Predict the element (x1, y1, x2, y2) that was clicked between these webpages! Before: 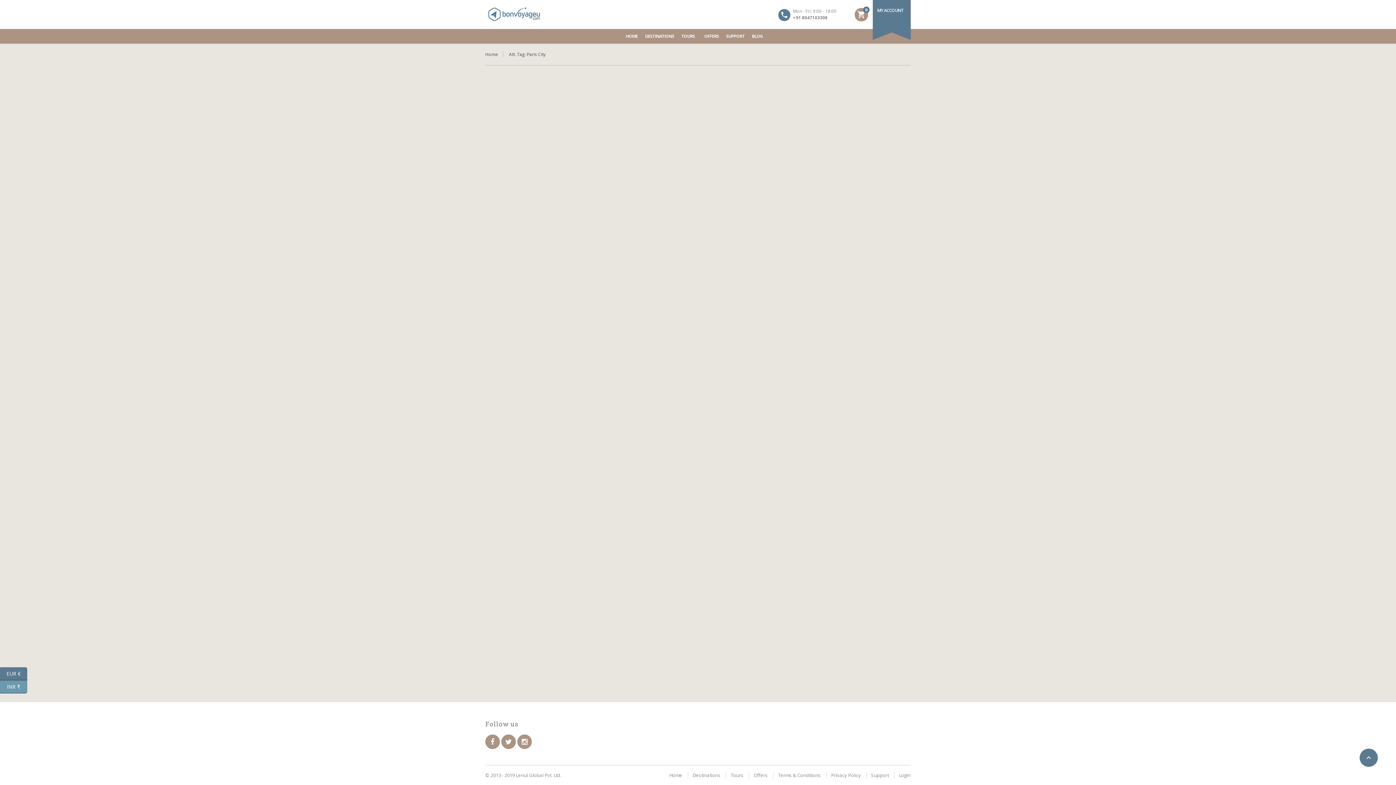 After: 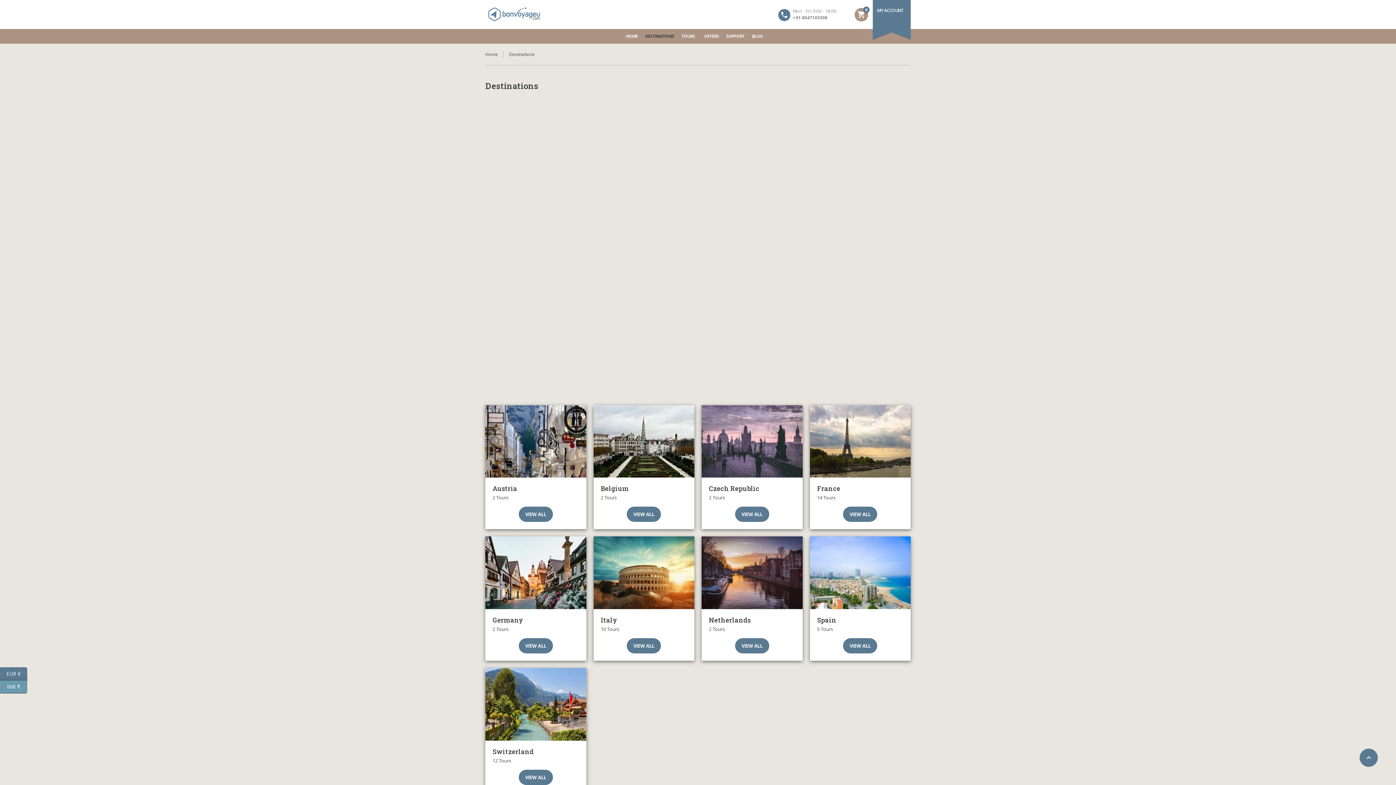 Action: bbox: (645, 29, 681, 43) label: DESTINATIONS